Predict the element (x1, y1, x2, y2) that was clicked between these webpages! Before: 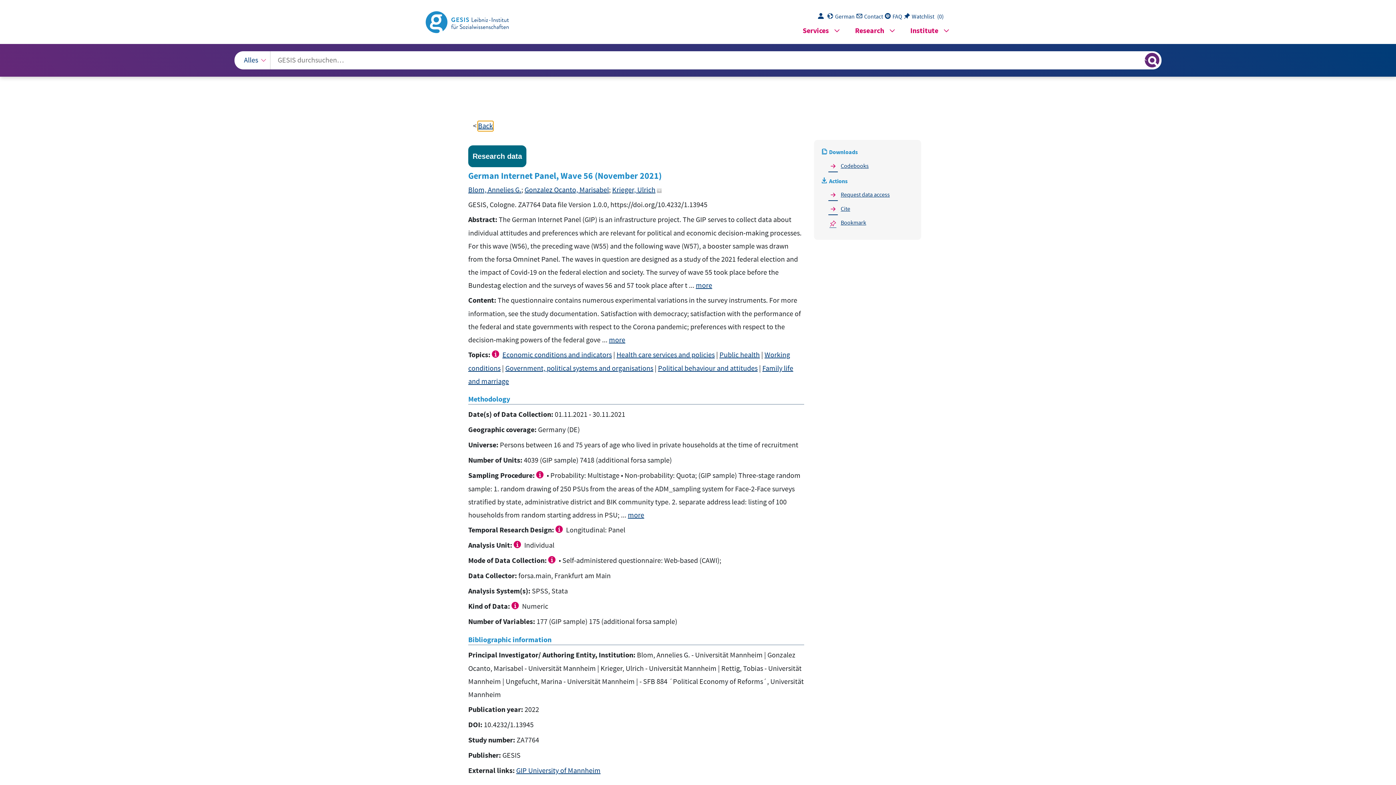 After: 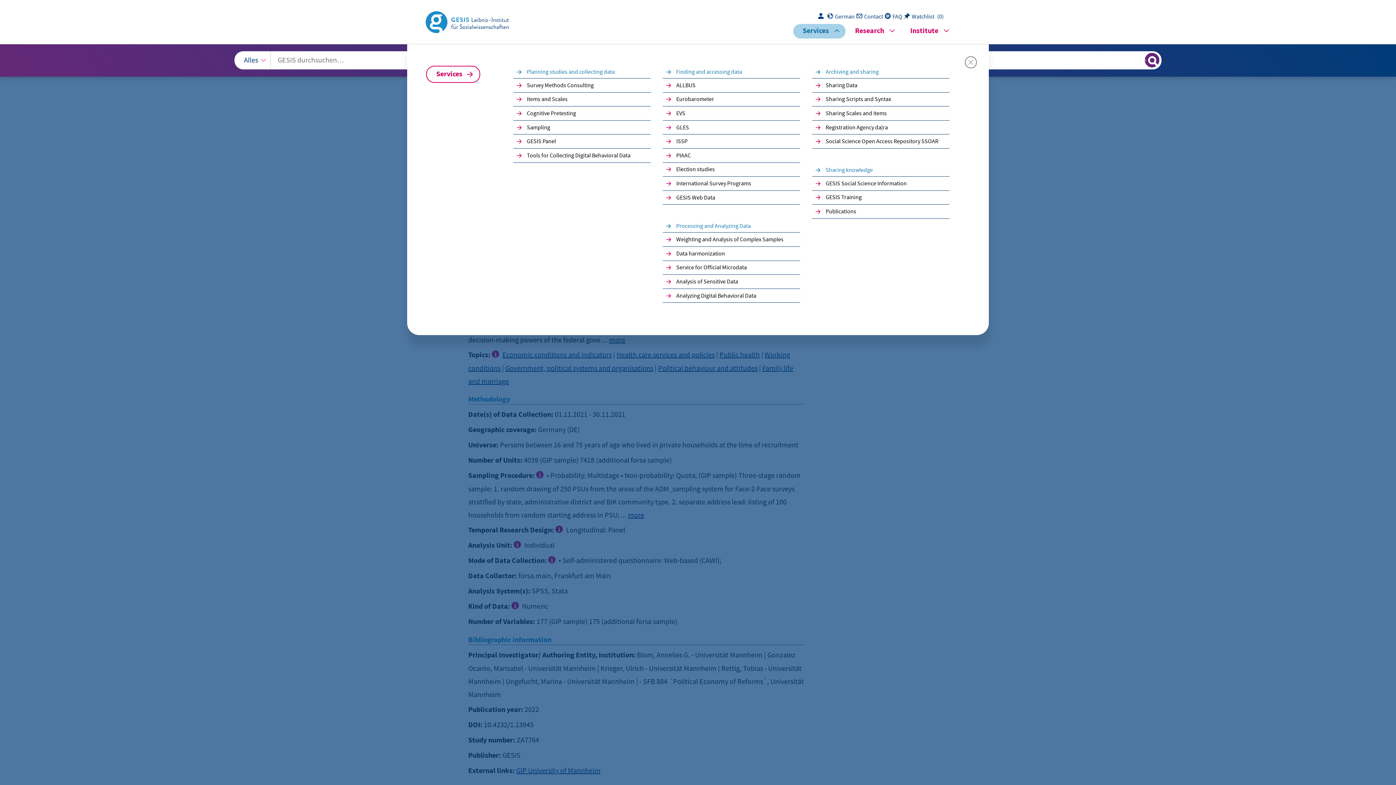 Action: bbox: (793, 24, 845, 38) label: Services